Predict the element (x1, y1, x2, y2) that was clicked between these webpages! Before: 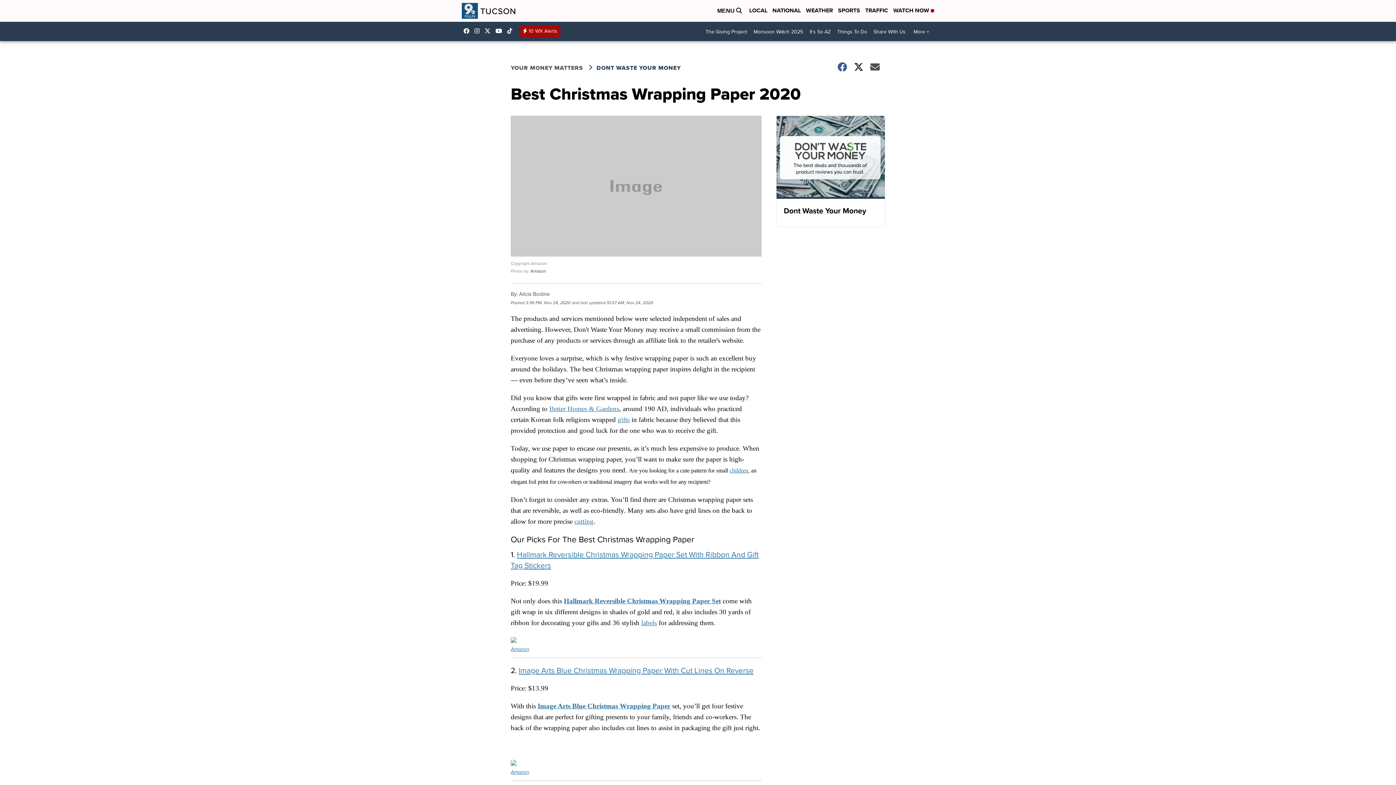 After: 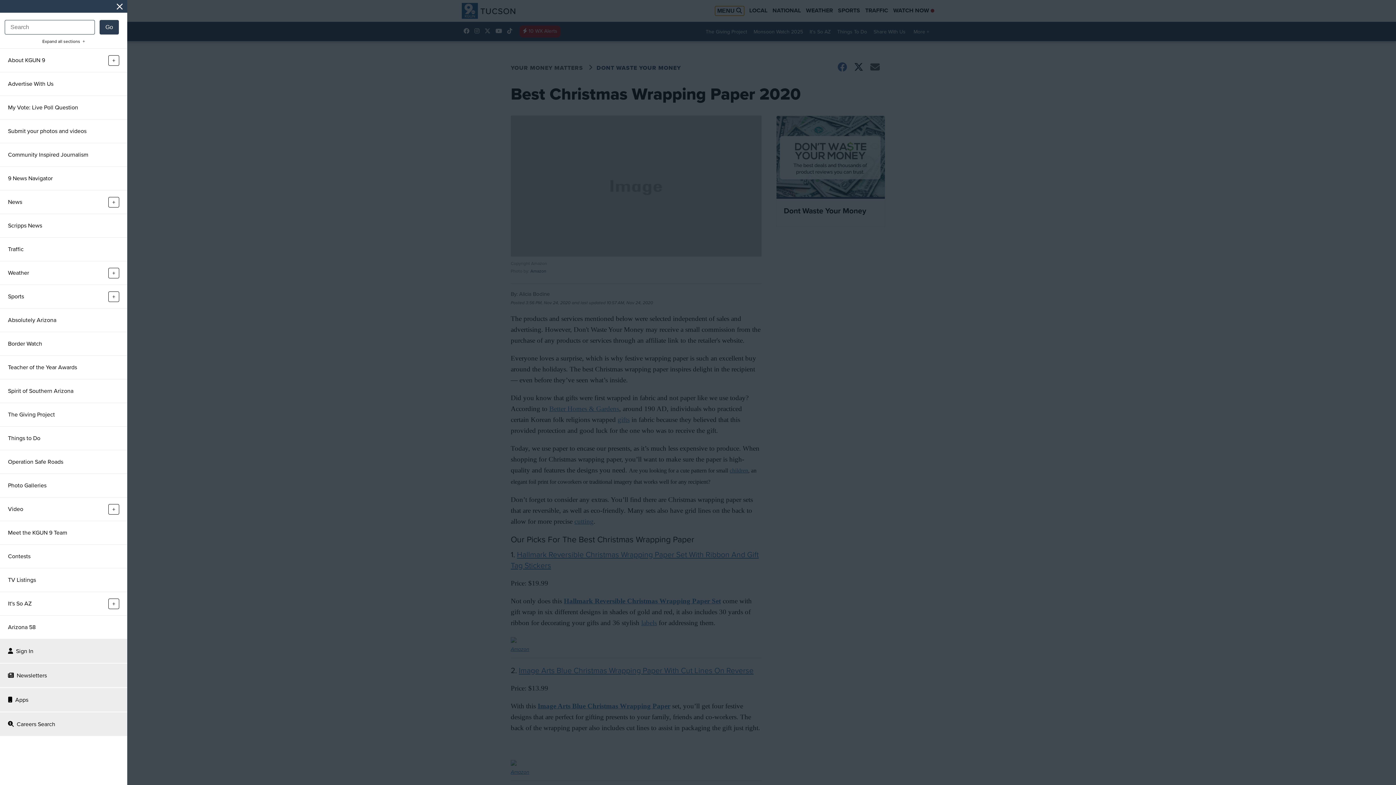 Action: bbox: (715, 6, 744, 15) label: Open Menu and Search